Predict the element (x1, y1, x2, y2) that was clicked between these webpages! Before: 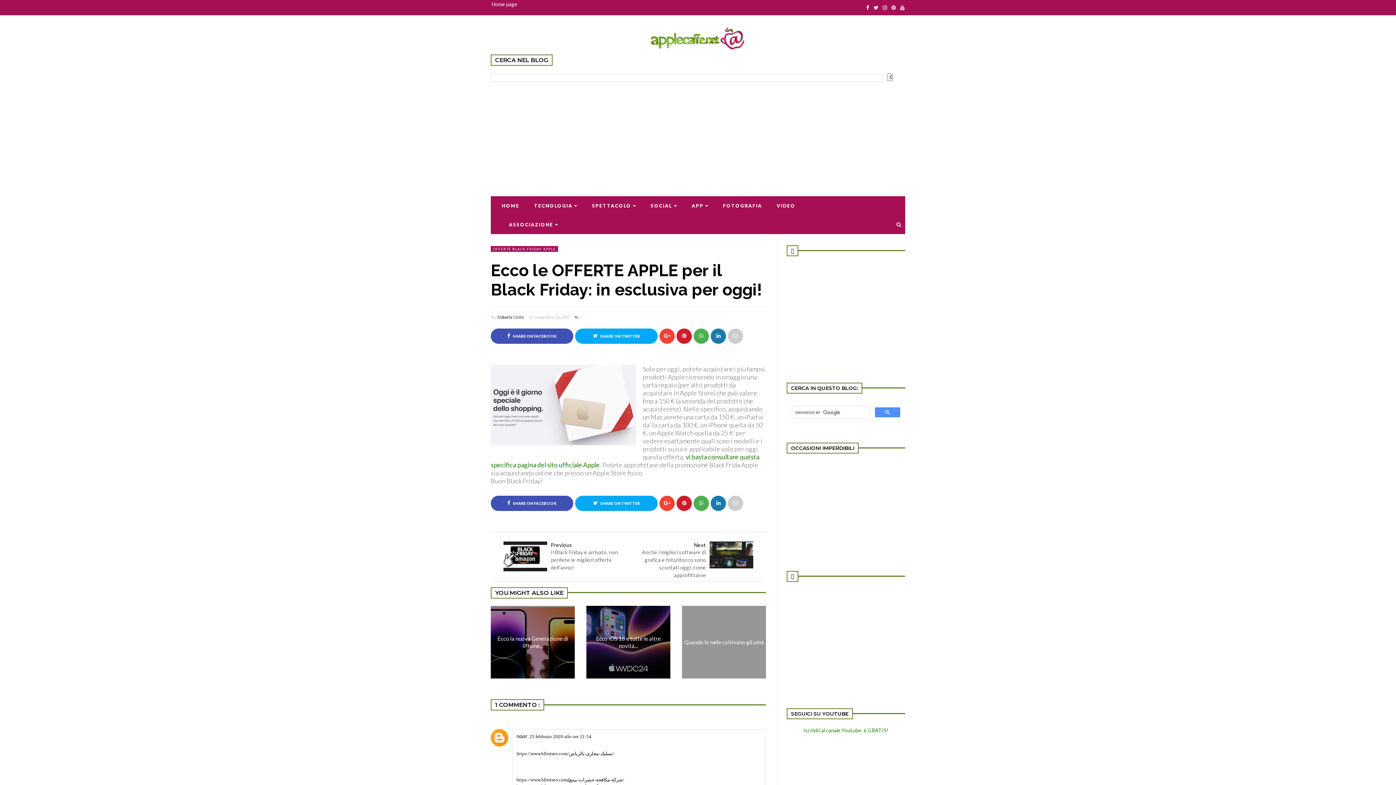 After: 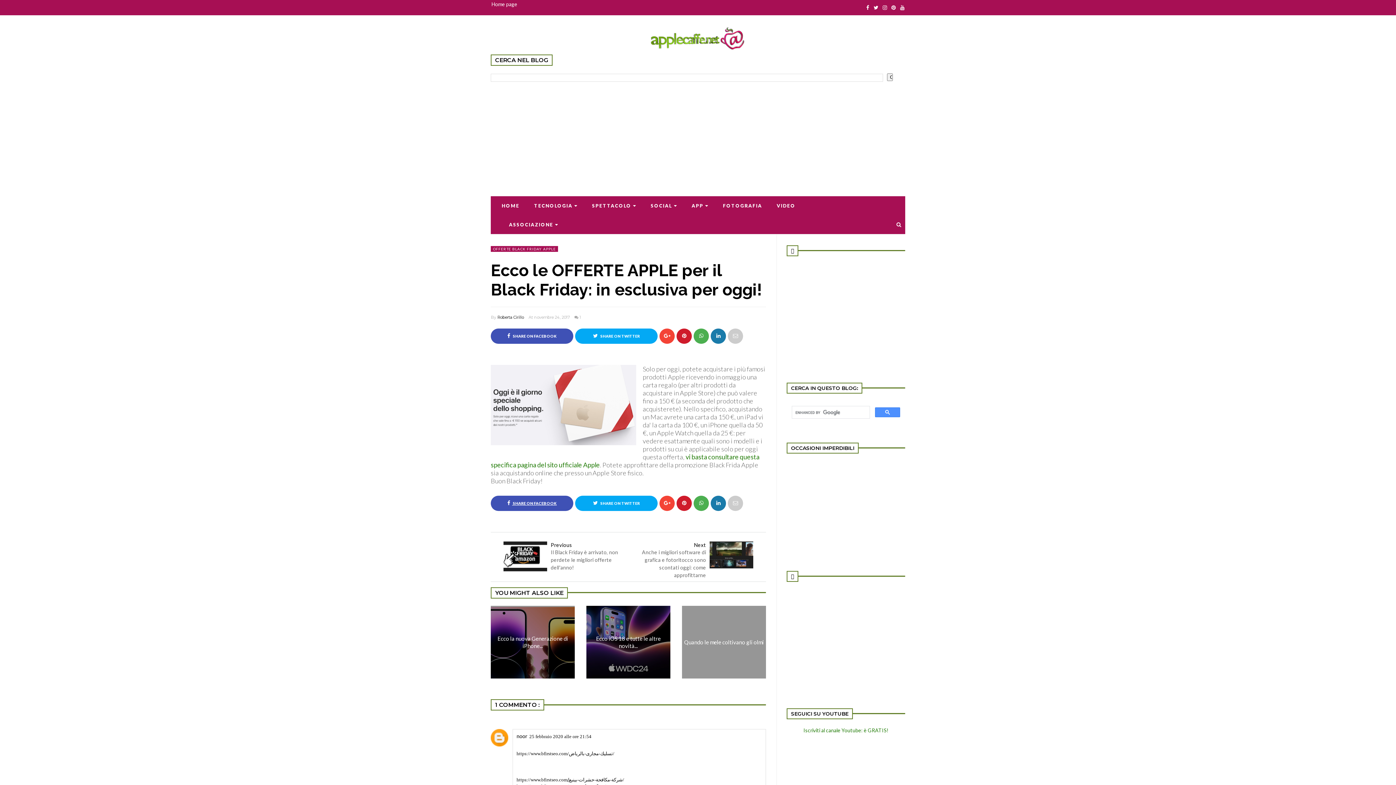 Action: bbox: (490, 496, 573, 511) label:  SHARE ON FACEBOOK